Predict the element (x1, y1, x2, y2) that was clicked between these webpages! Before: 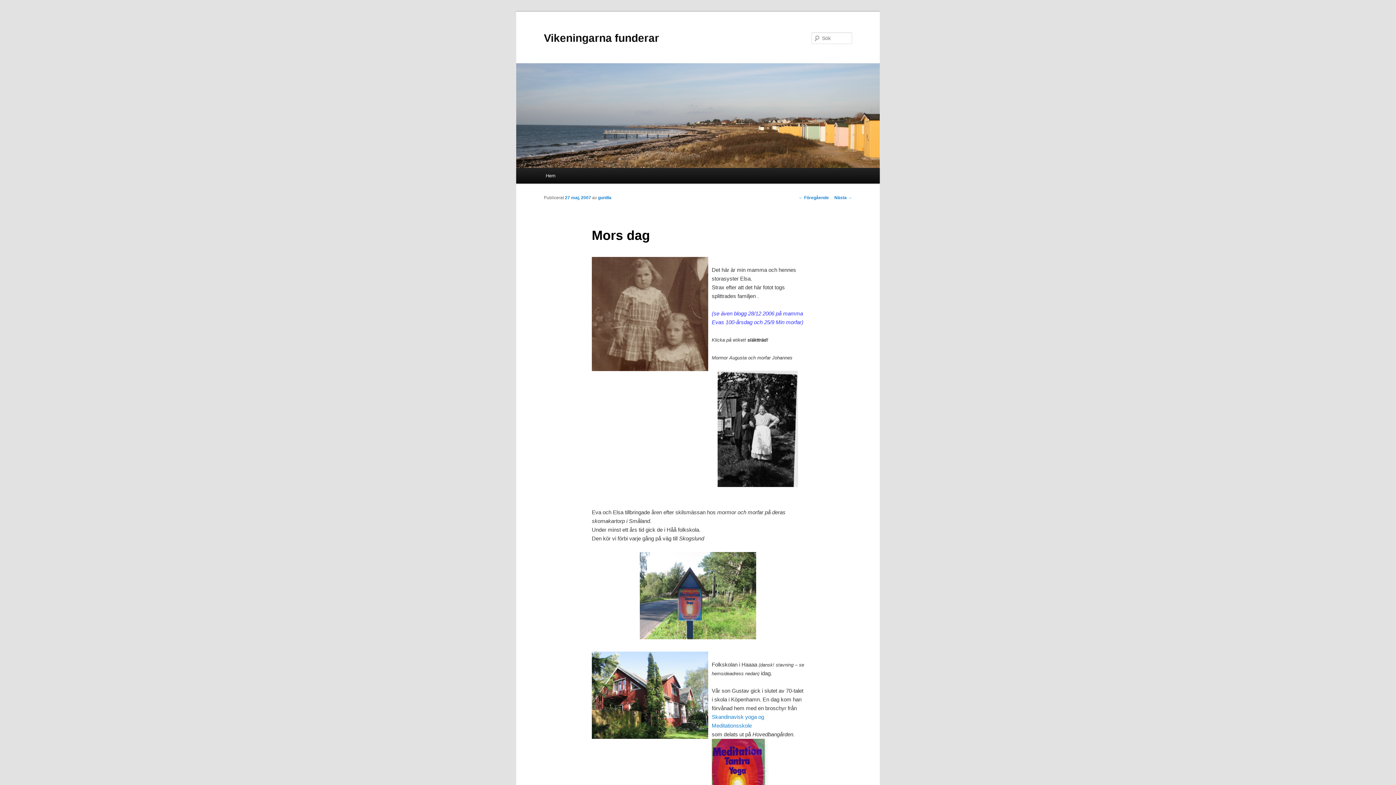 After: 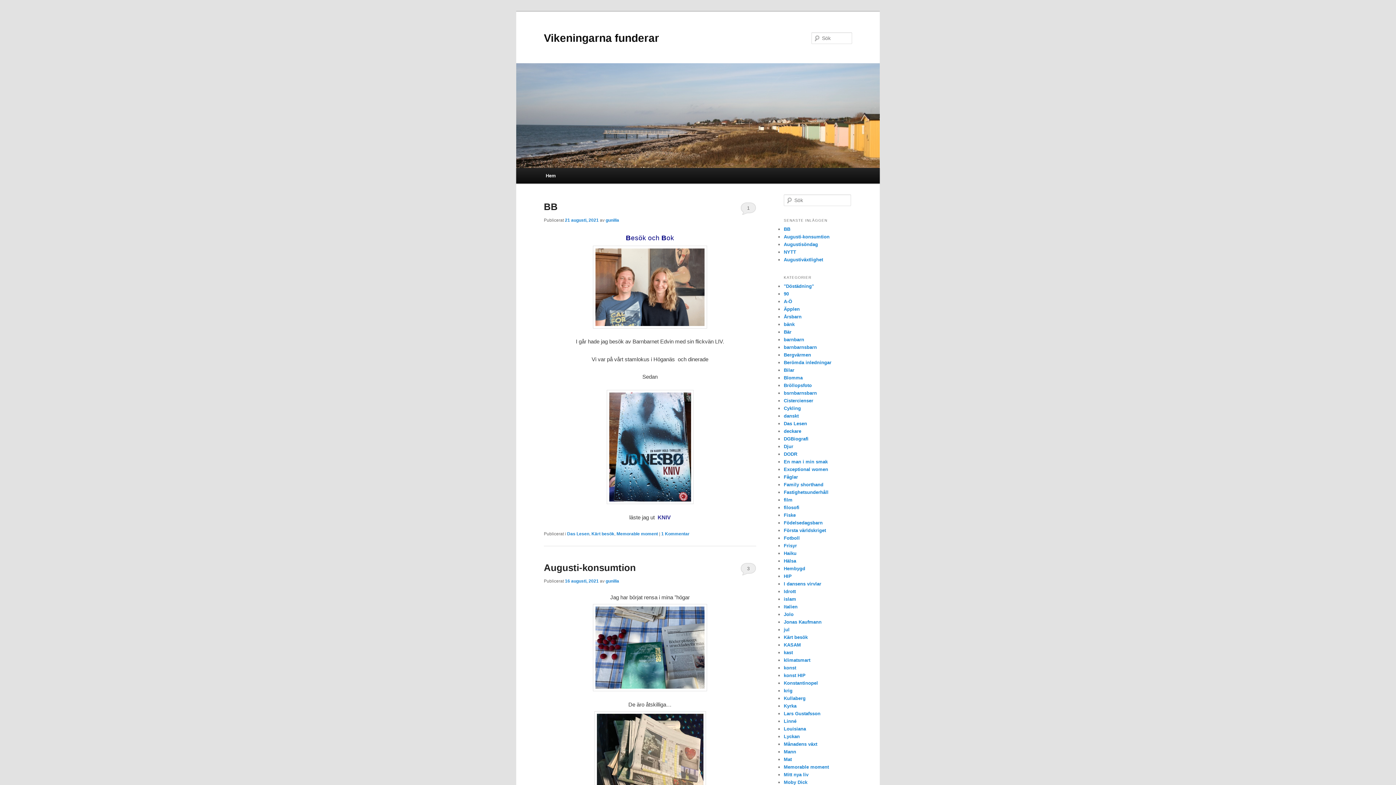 Action: label: Hem bbox: (540, 168, 561, 183)